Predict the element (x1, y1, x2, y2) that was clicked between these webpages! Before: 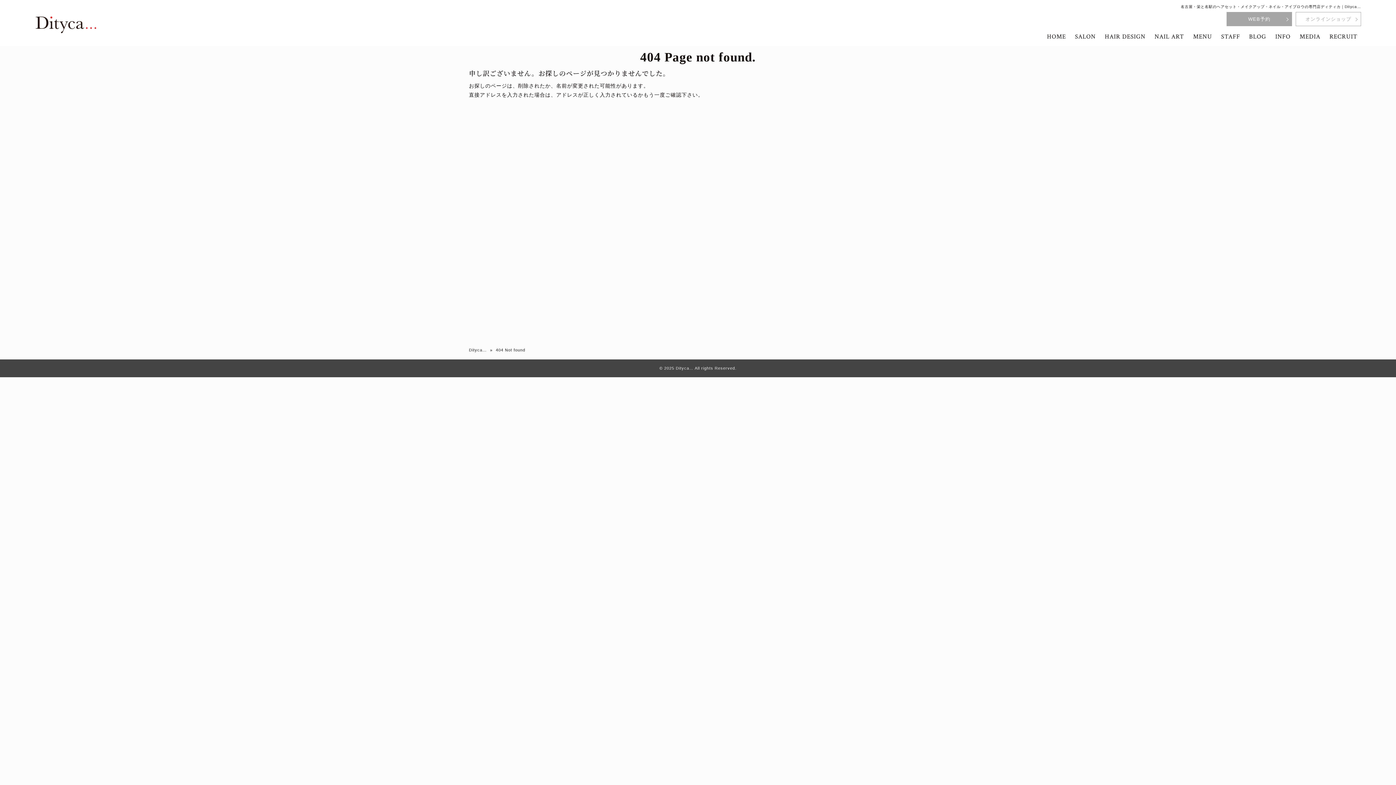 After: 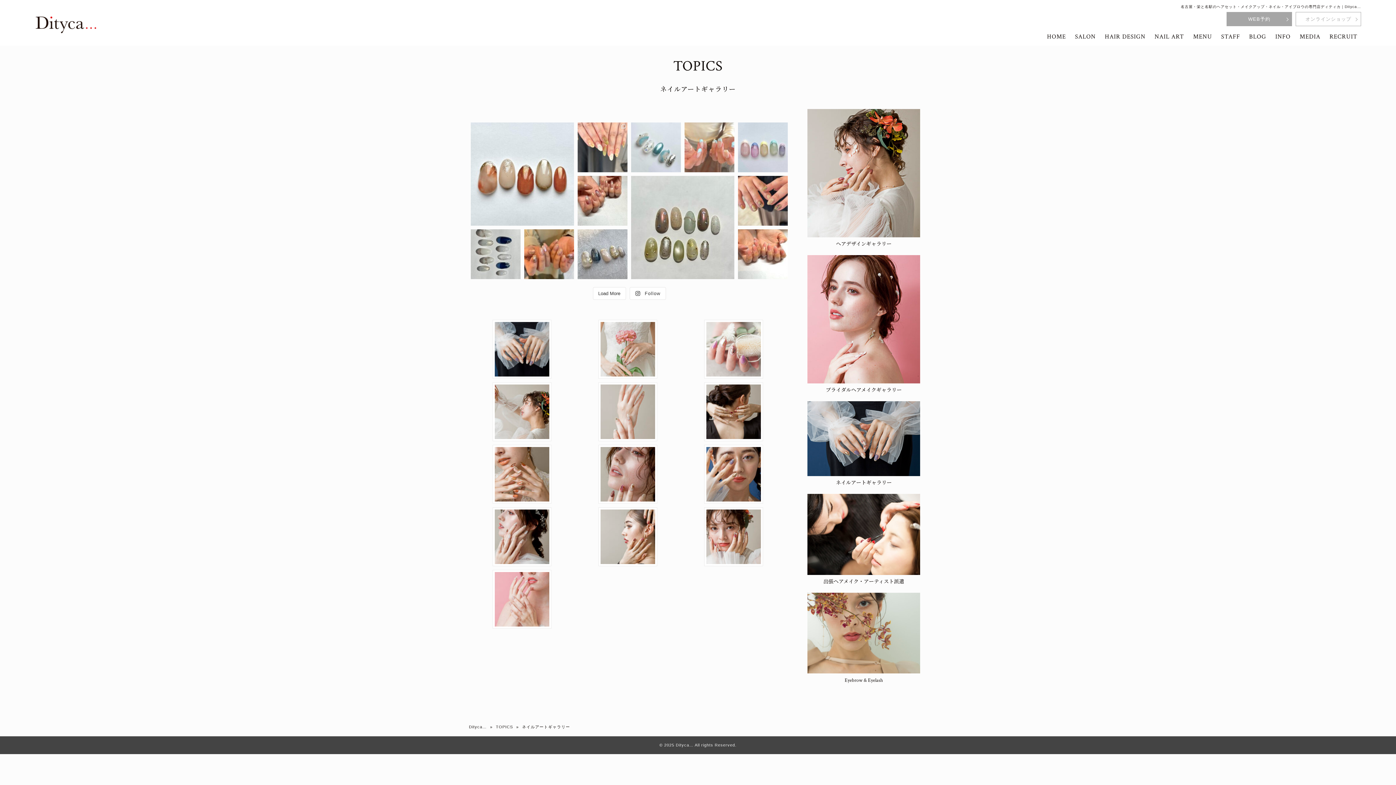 Action: label: NAIL ART bbox: (1151, 29, 1188, 44)